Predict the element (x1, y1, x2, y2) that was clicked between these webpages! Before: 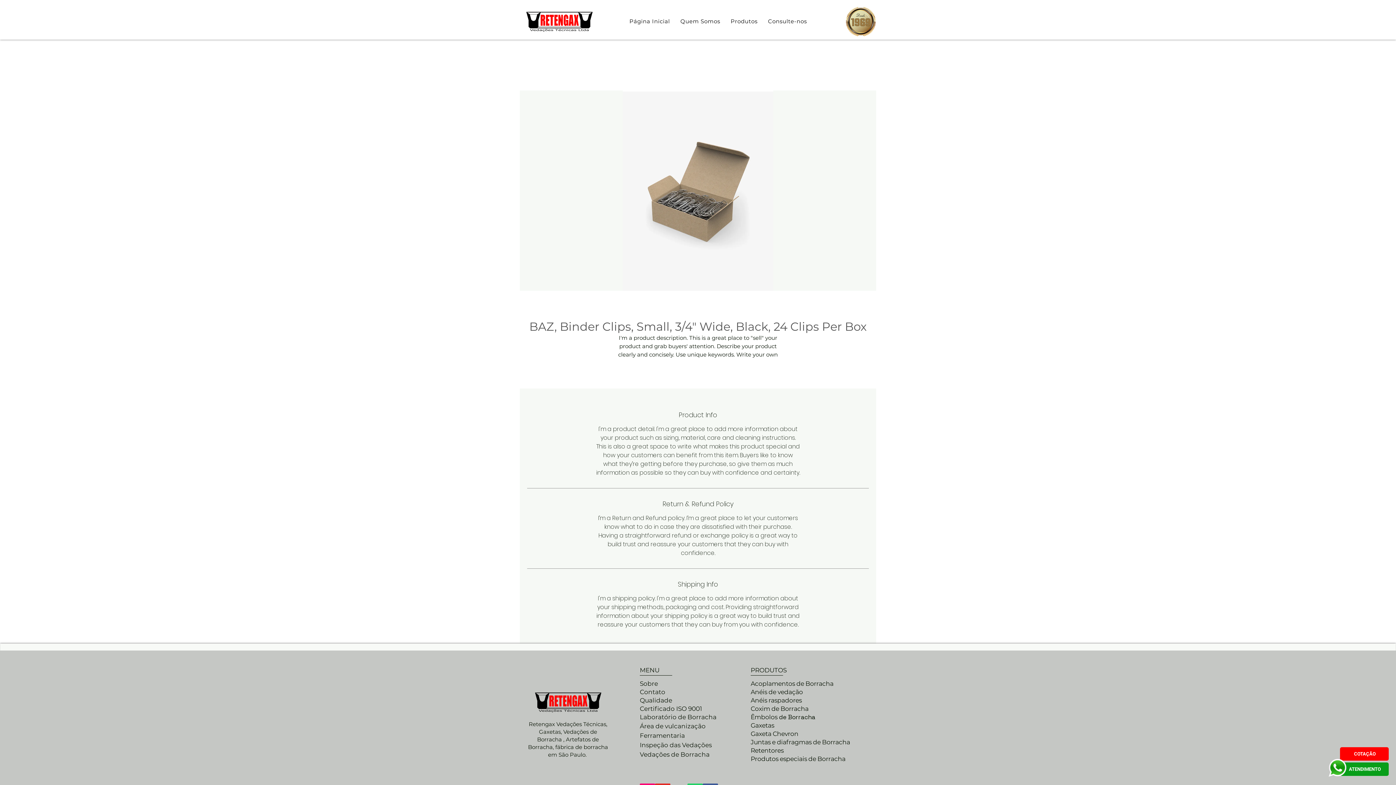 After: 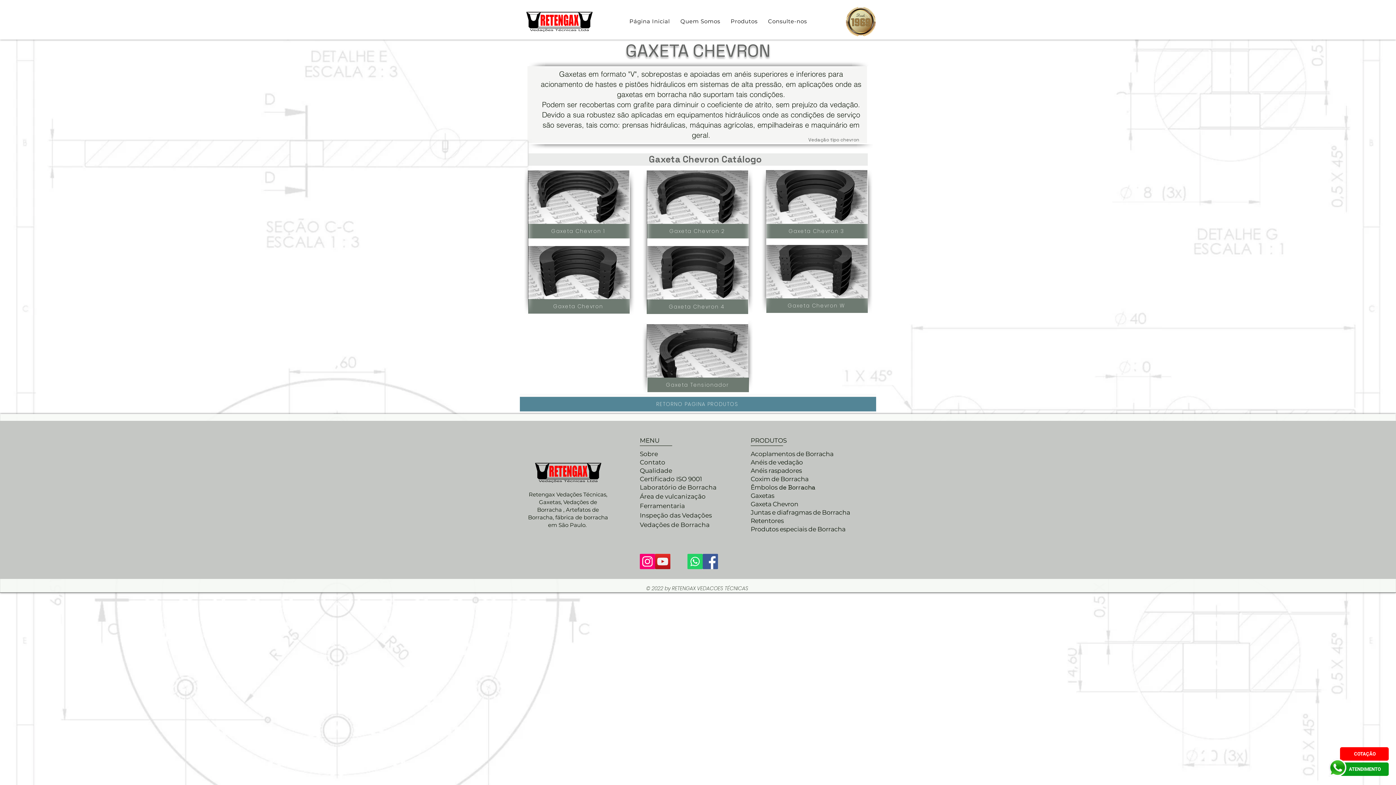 Action: label: Gaxeta Chevron bbox: (750, 730, 798, 738)